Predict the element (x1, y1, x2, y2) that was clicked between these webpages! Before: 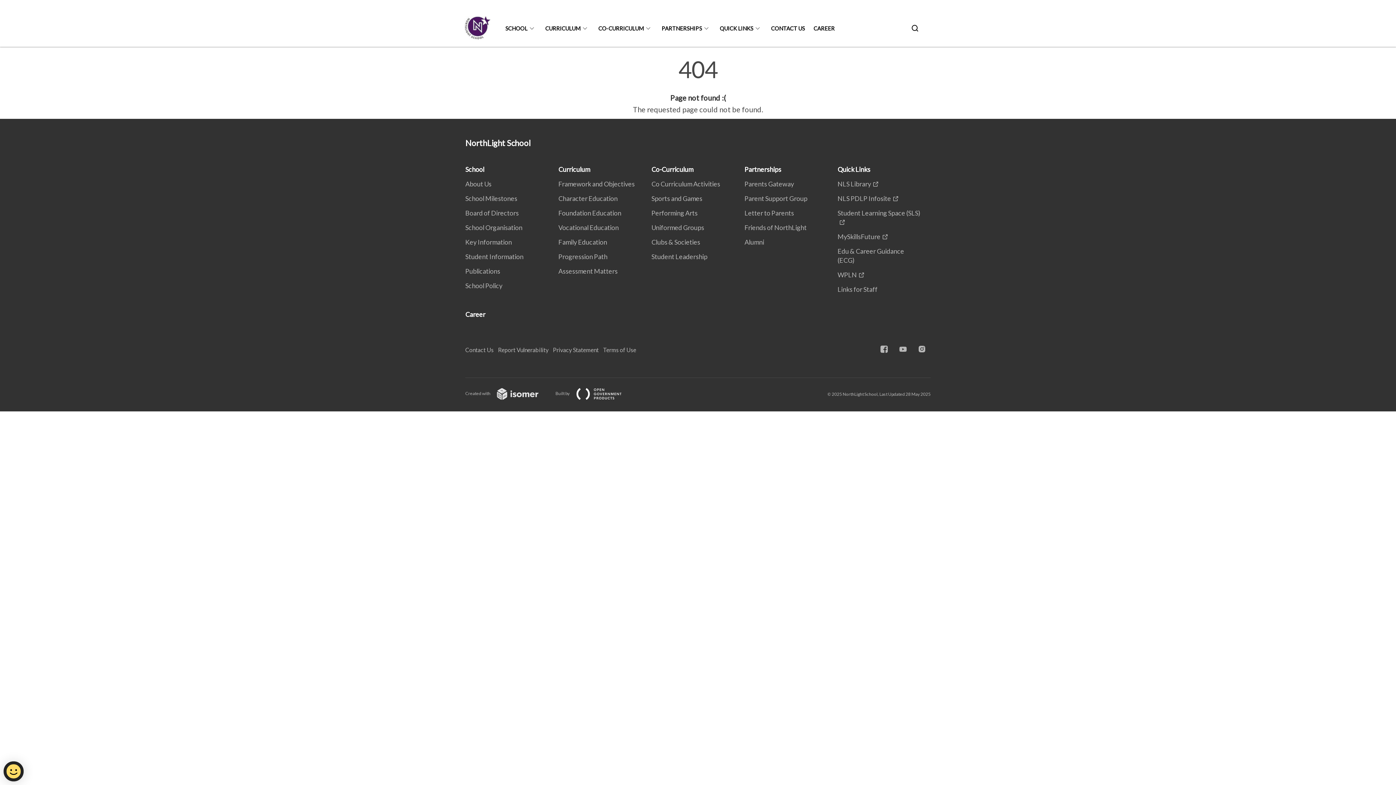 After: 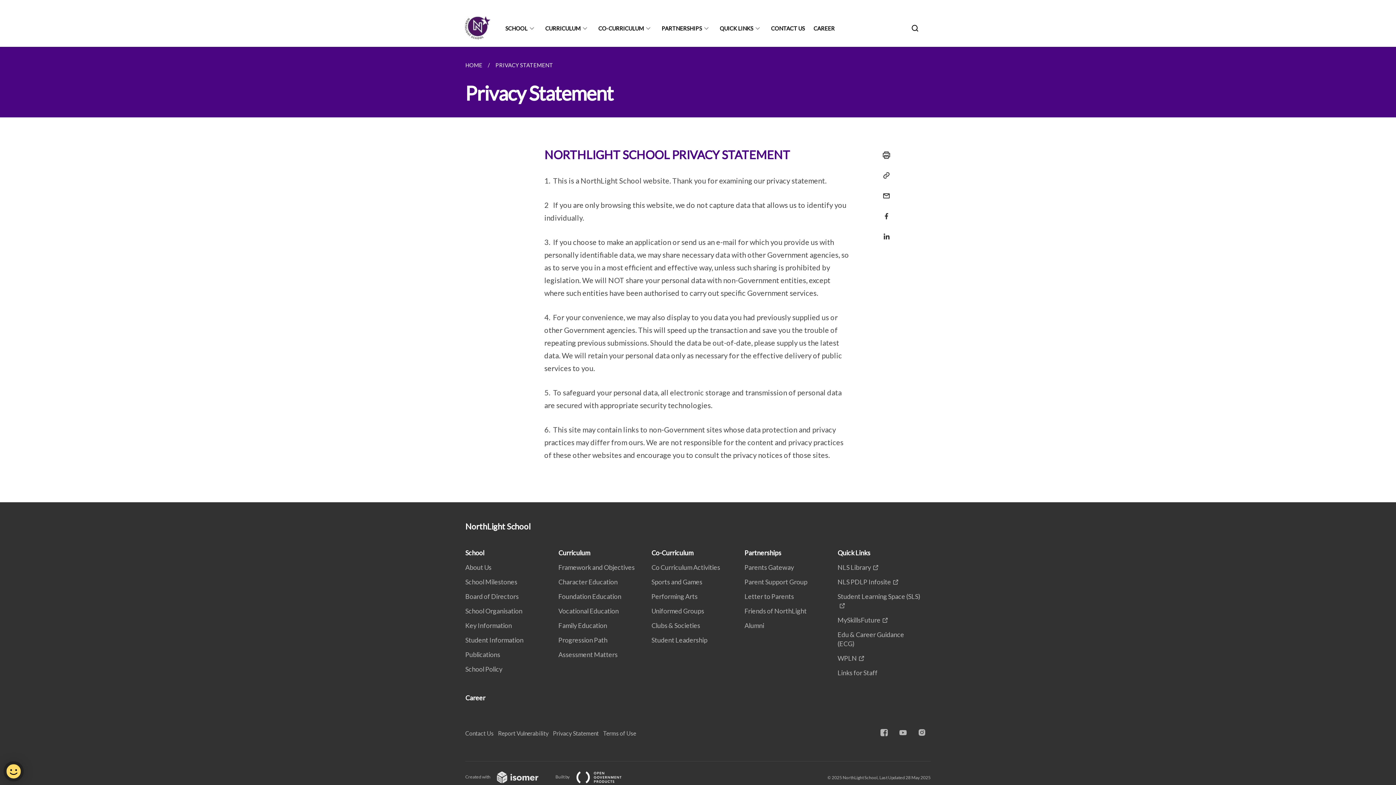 Action: label: Privacy Statement bbox: (553, 346, 603, 353)